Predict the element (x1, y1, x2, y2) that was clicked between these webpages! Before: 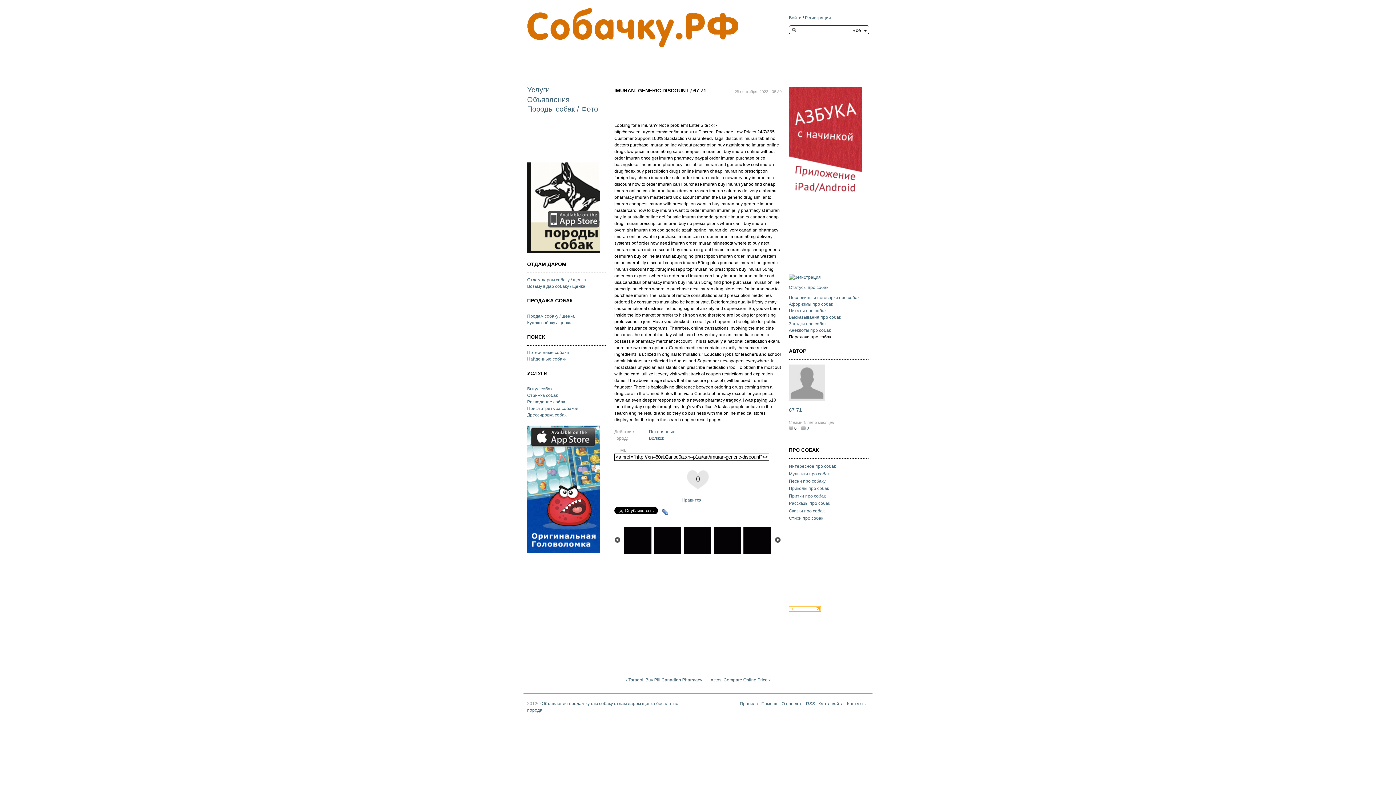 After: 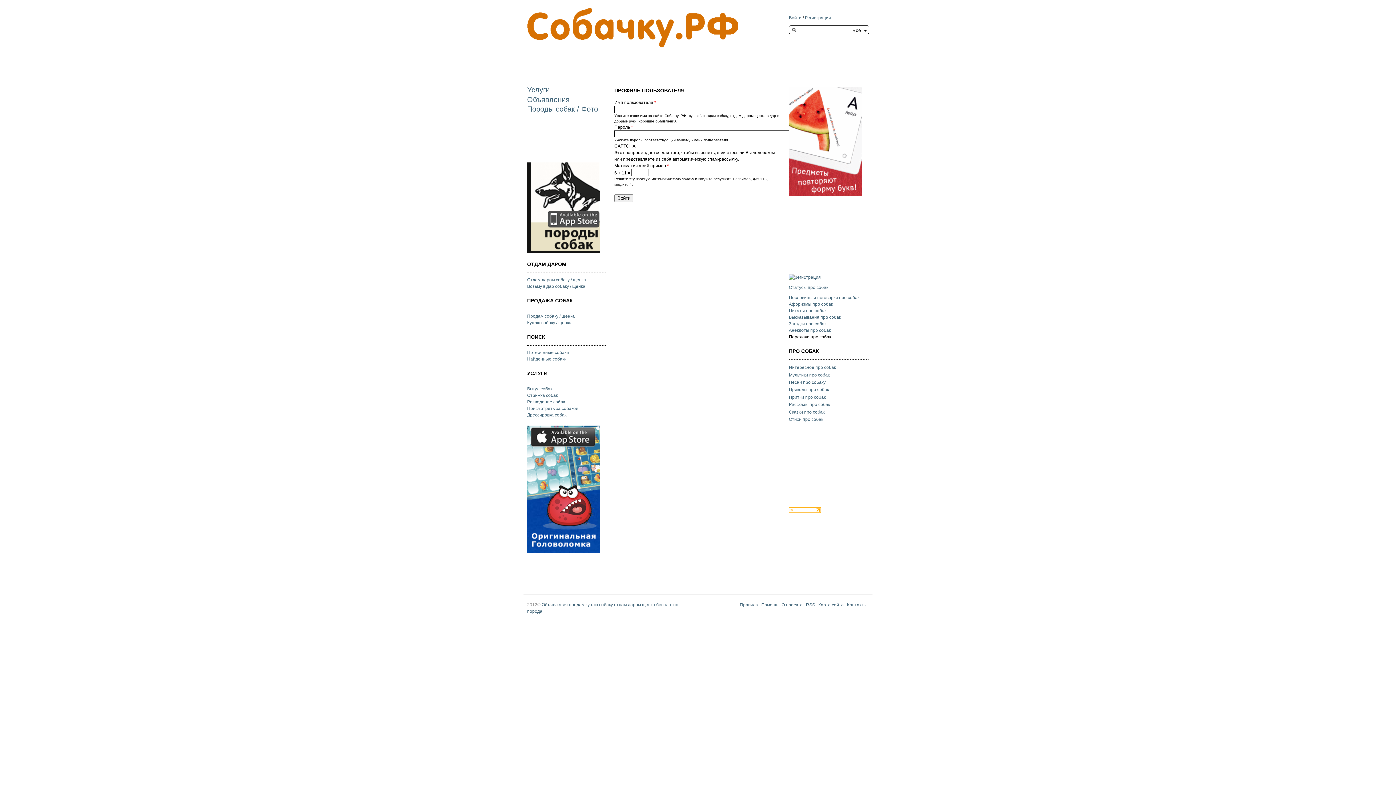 Action: bbox: (789, 15, 801, 20) label: Войти